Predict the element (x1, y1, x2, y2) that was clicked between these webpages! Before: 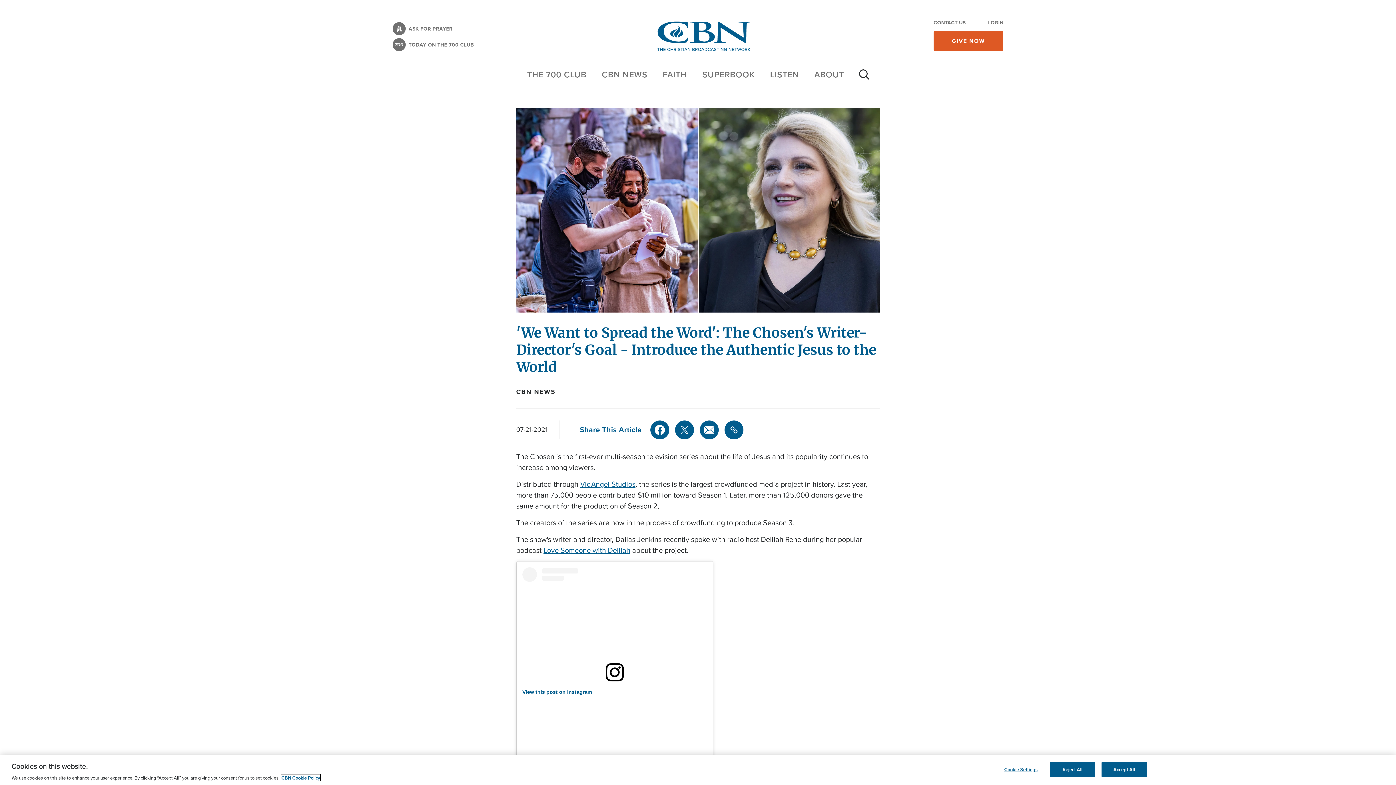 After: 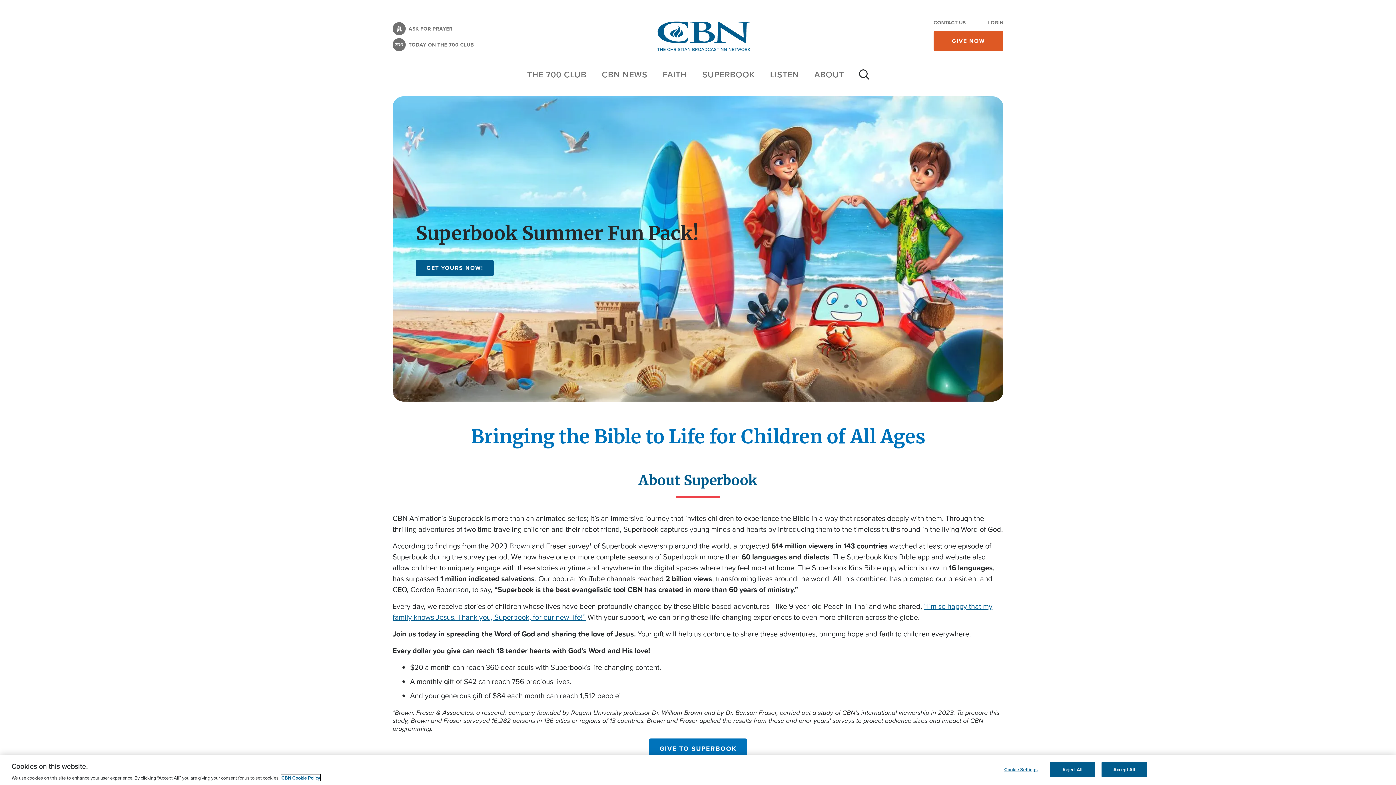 Action: bbox: (702, 68, 754, 80) label: SUPERBOOK